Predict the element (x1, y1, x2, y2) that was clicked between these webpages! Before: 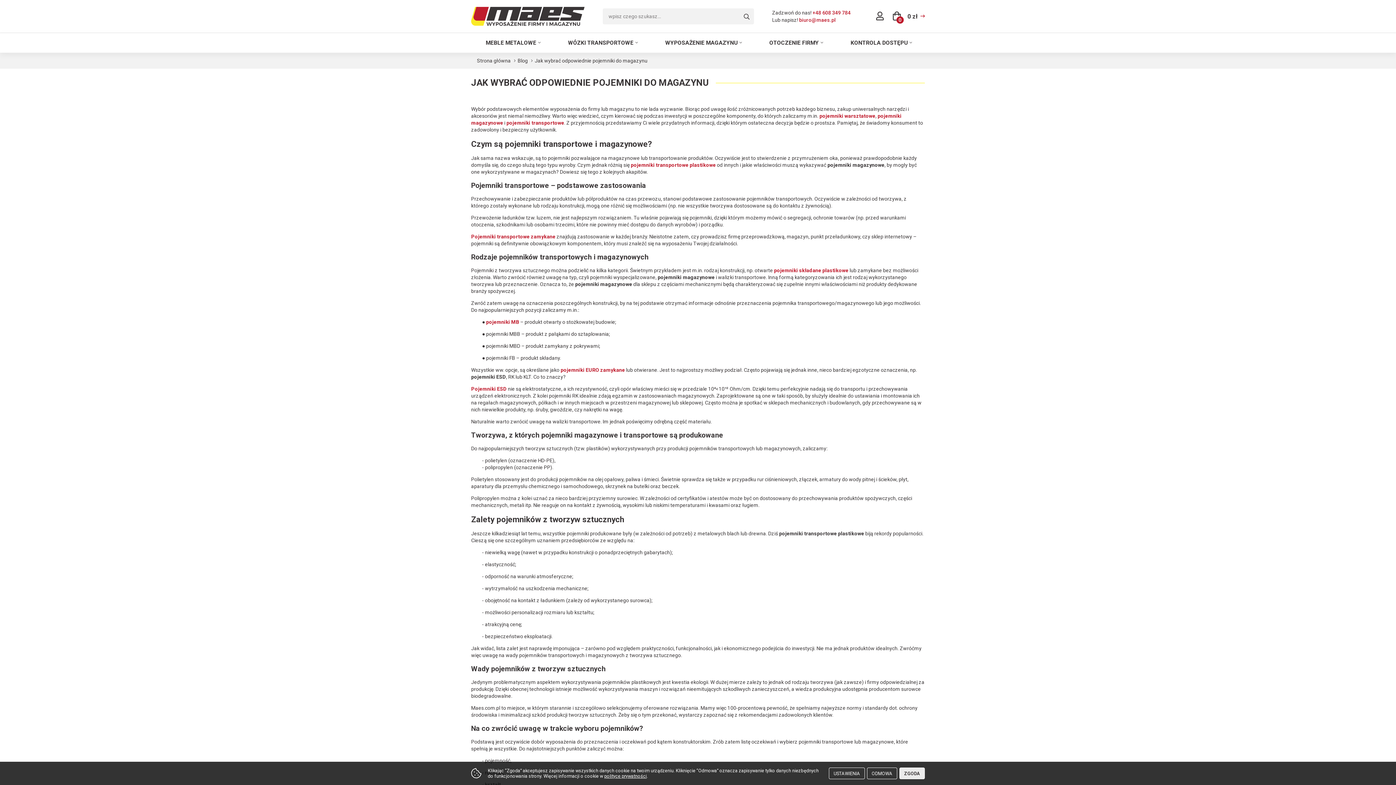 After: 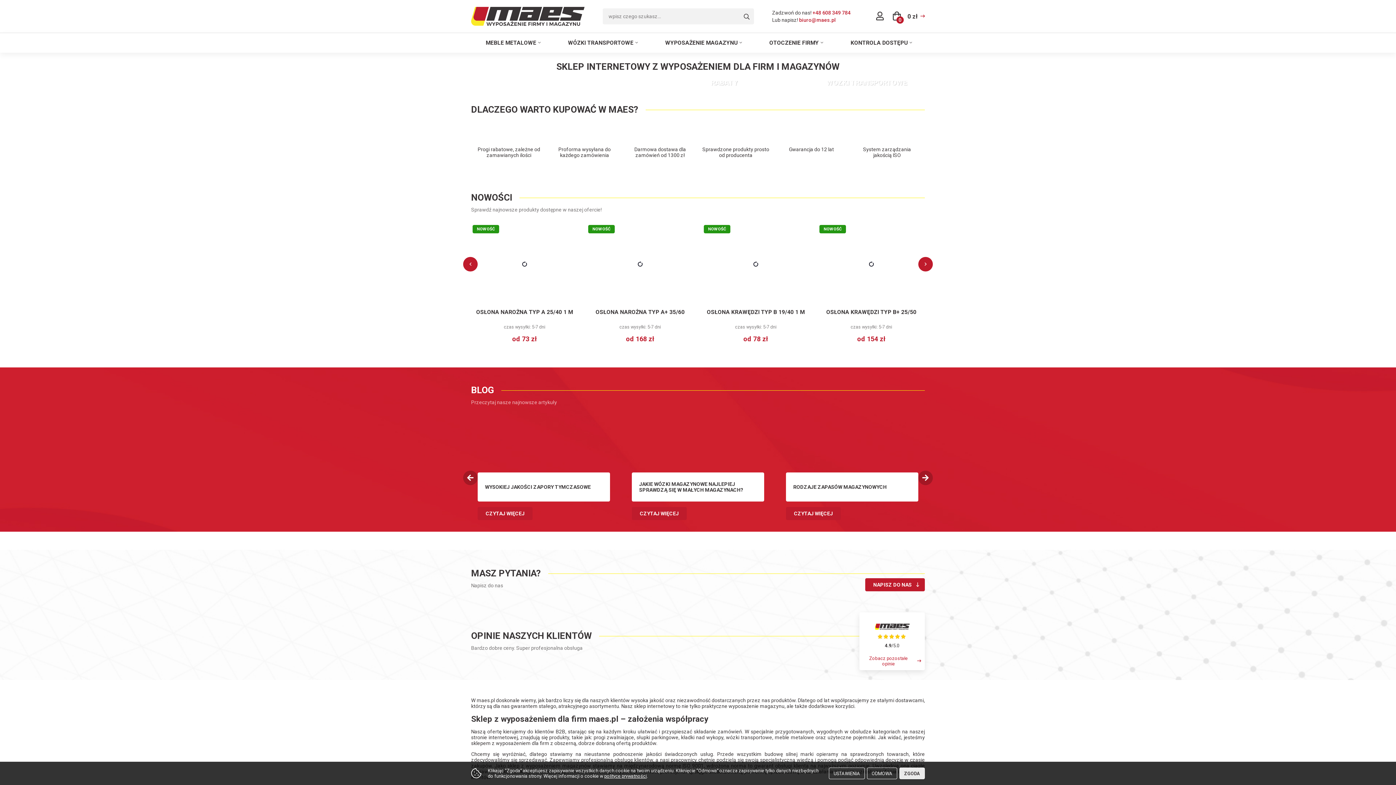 Action: bbox: (477, 57, 510, 63) label: Strona główna